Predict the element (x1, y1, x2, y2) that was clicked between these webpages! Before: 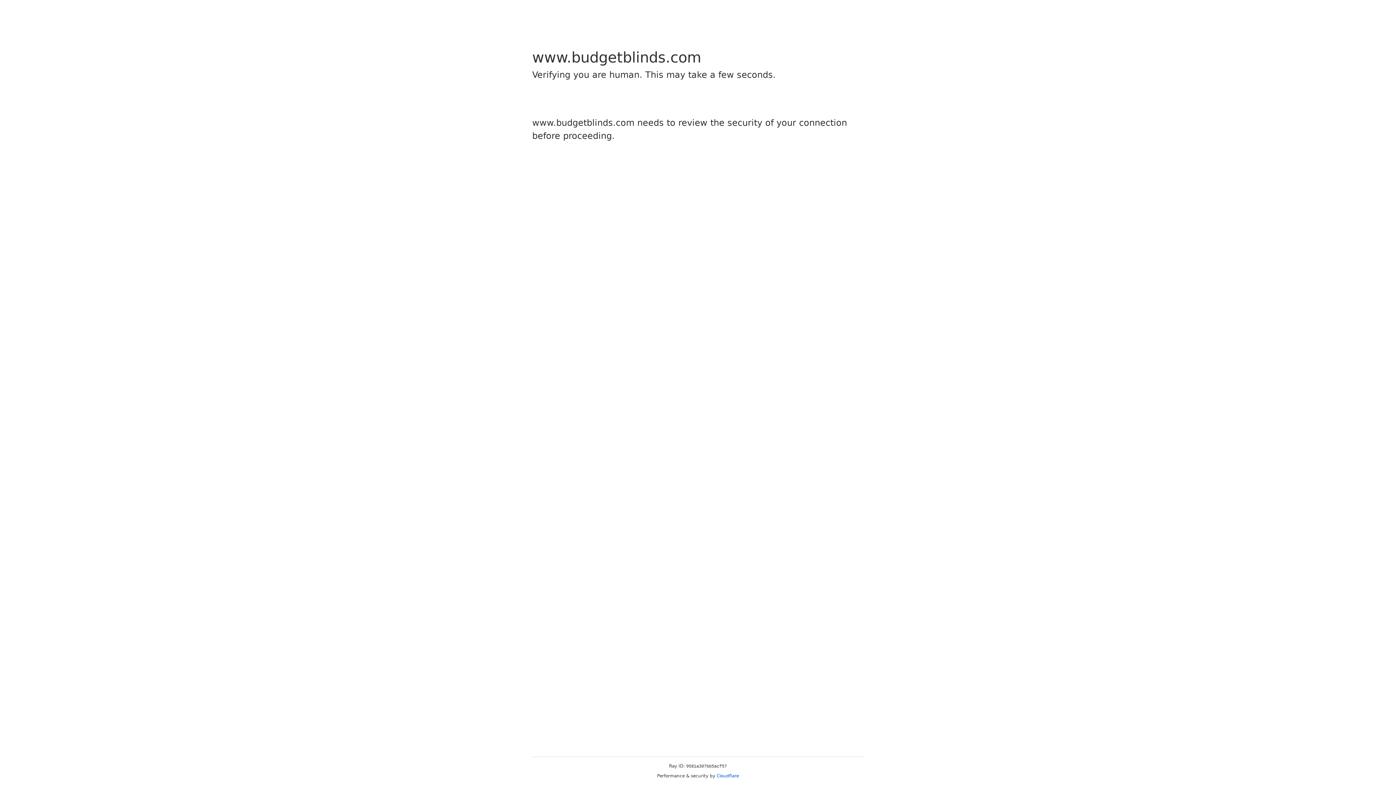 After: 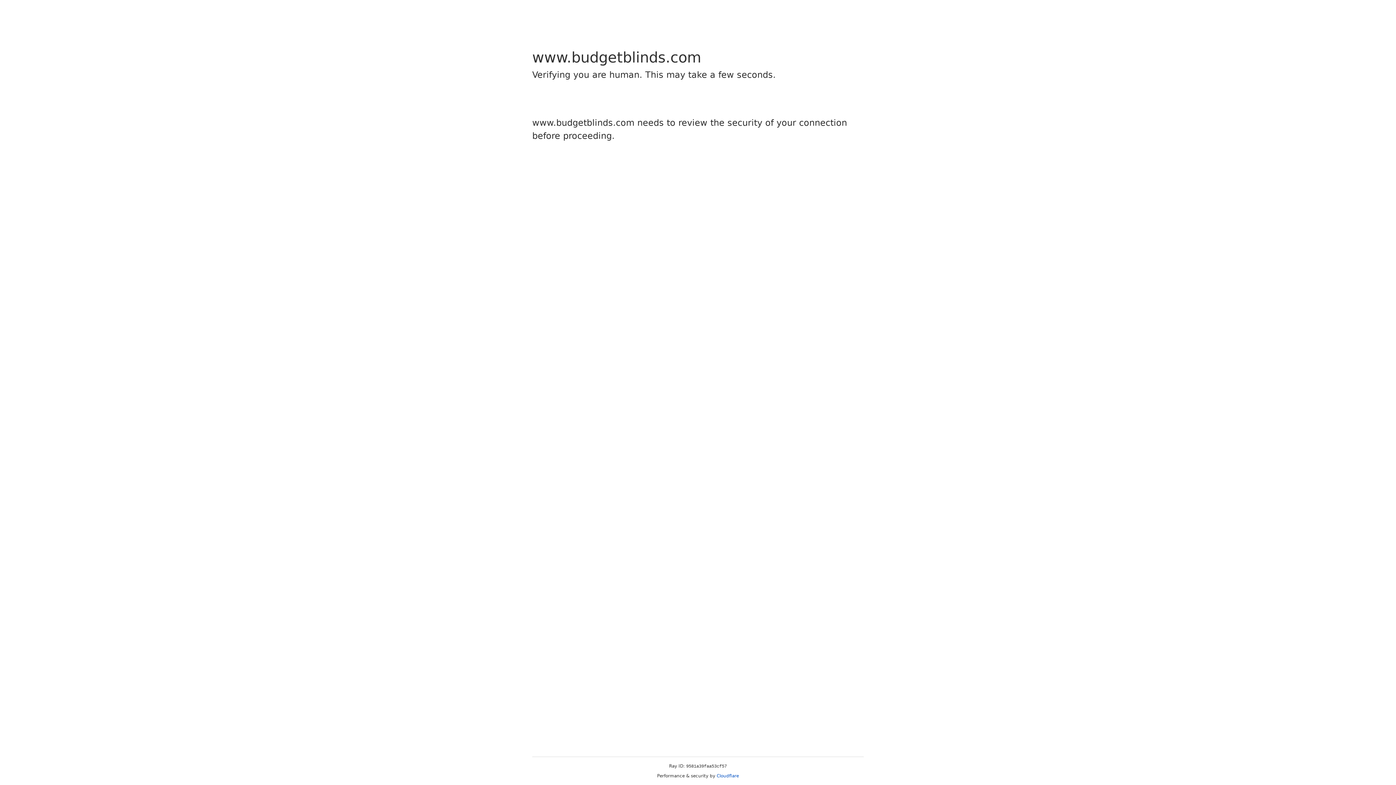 Action: bbox: (716, 773, 739, 778) label: Cloudflare